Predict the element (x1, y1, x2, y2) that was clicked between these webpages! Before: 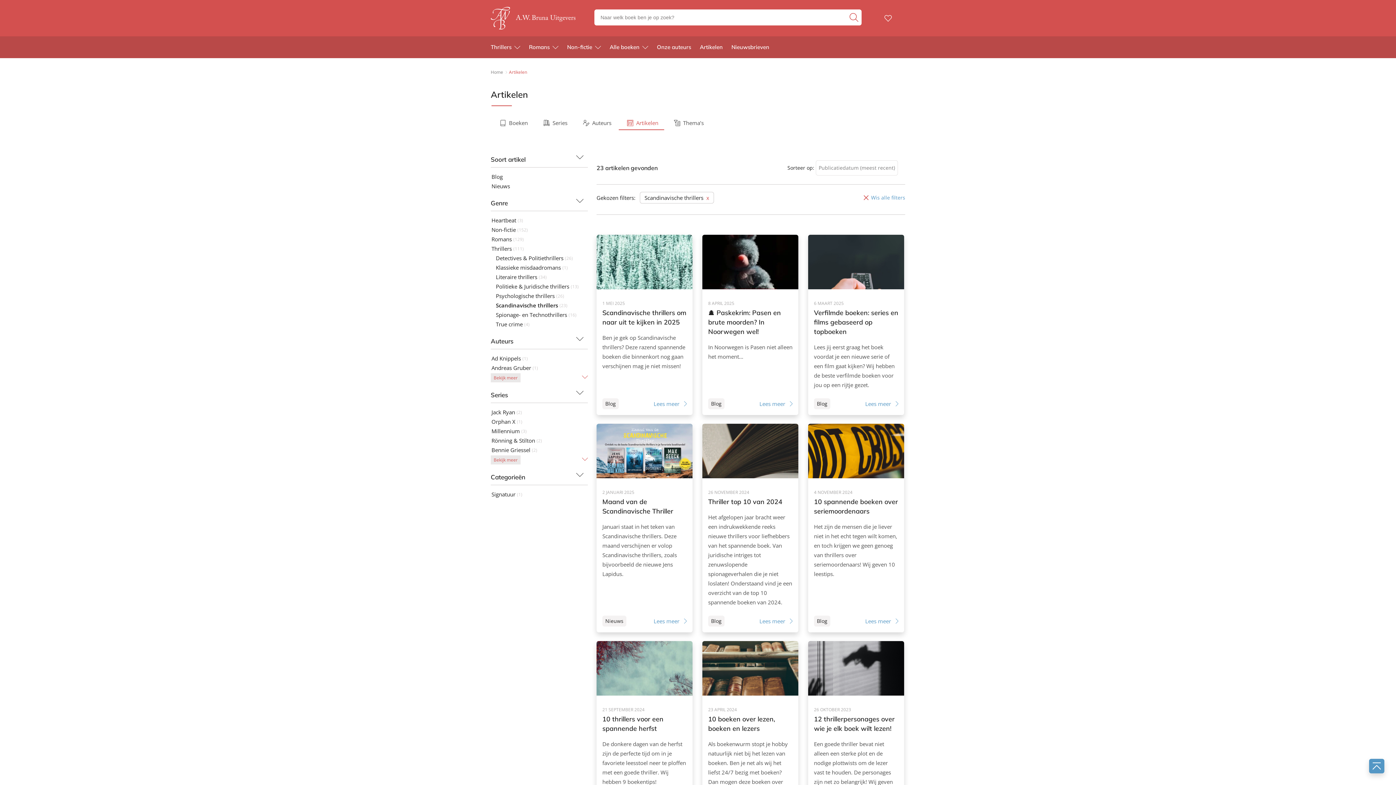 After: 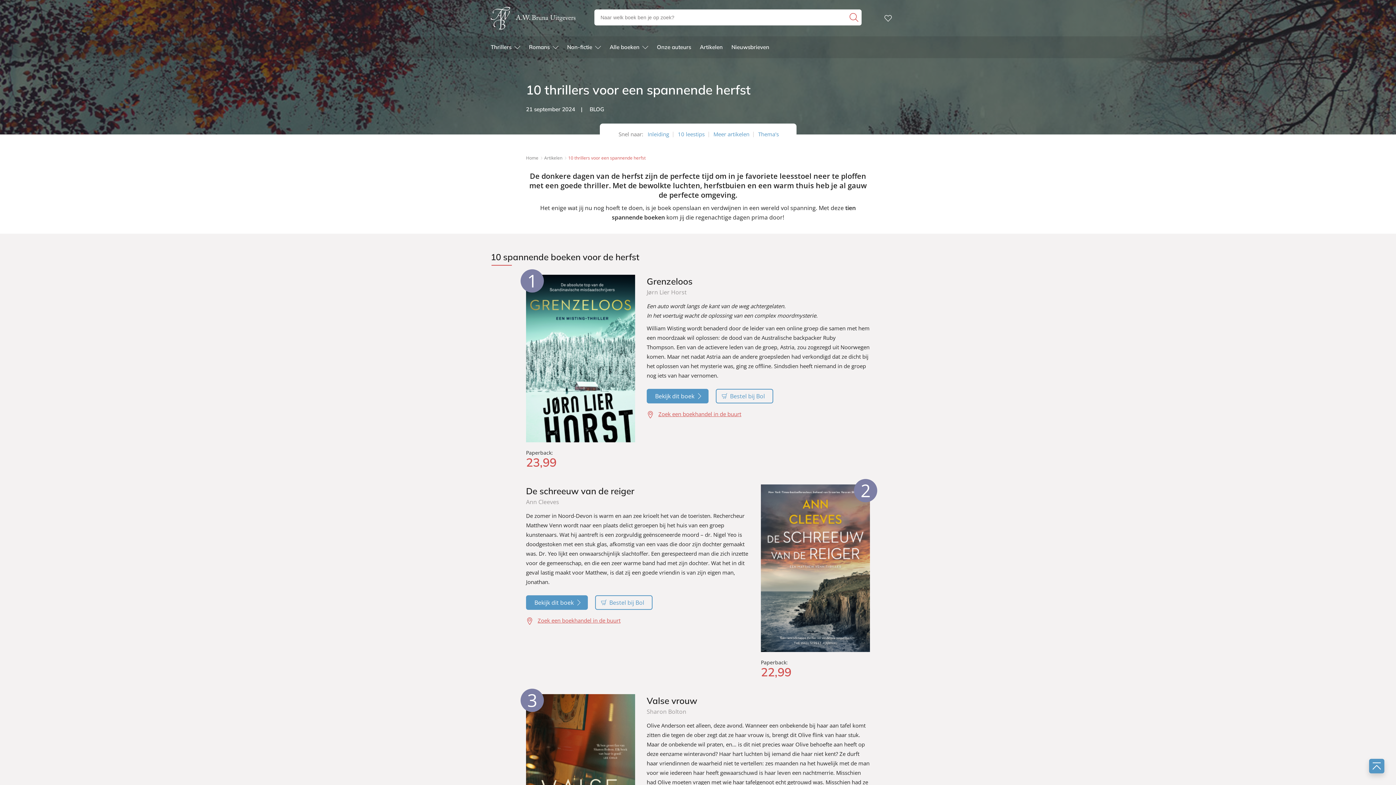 Action: bbox: (596, 641, 692, 840)